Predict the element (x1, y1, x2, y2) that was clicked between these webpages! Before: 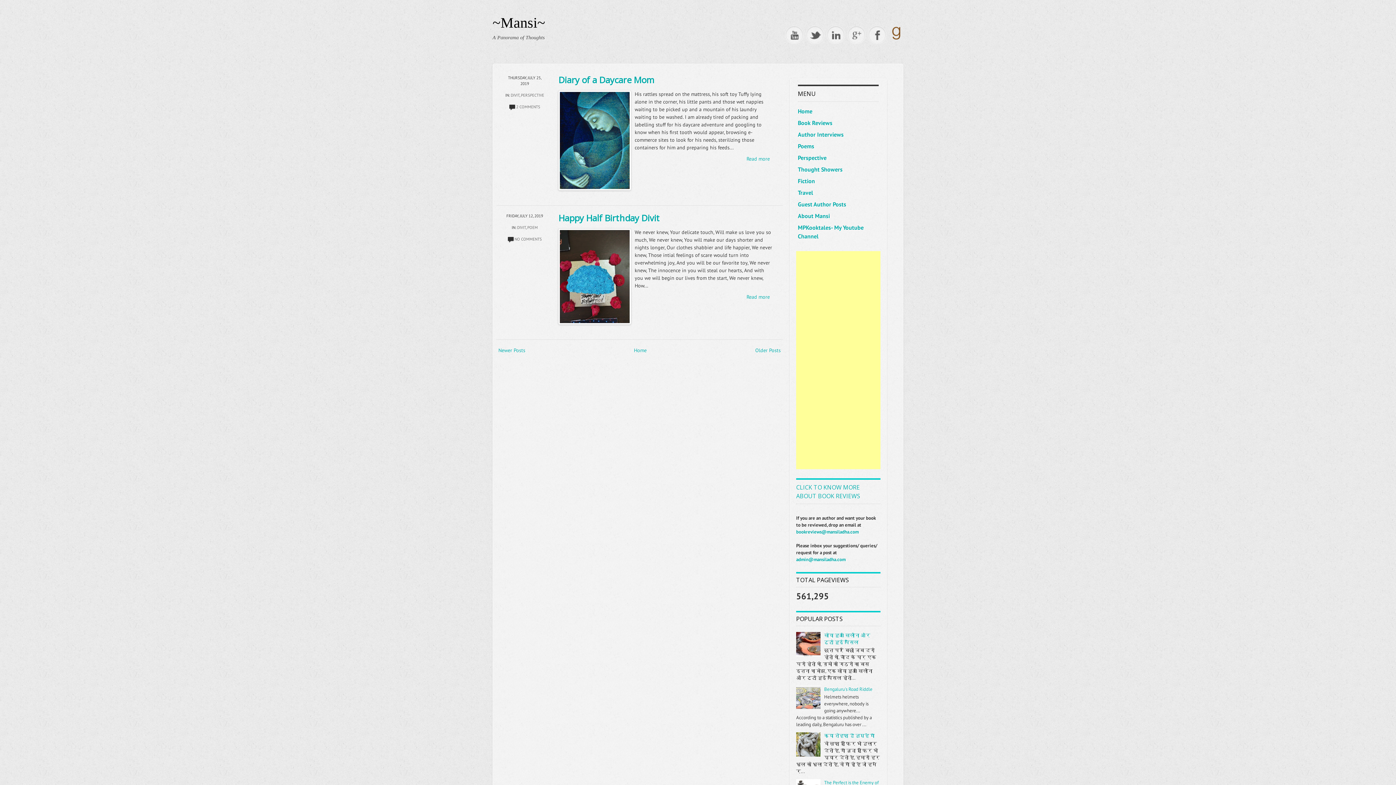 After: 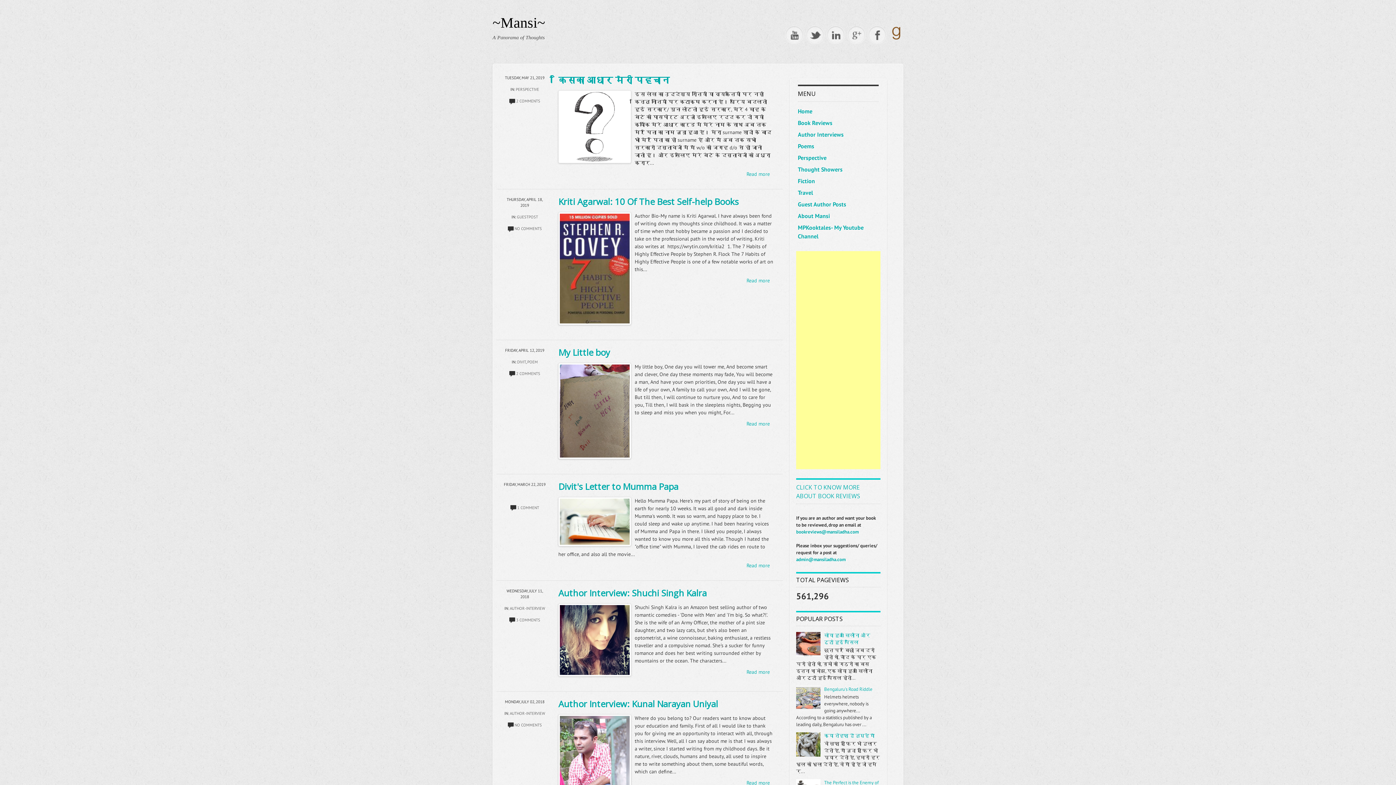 Action: label: Older Posts bbox: (755, 347, 780, 353)